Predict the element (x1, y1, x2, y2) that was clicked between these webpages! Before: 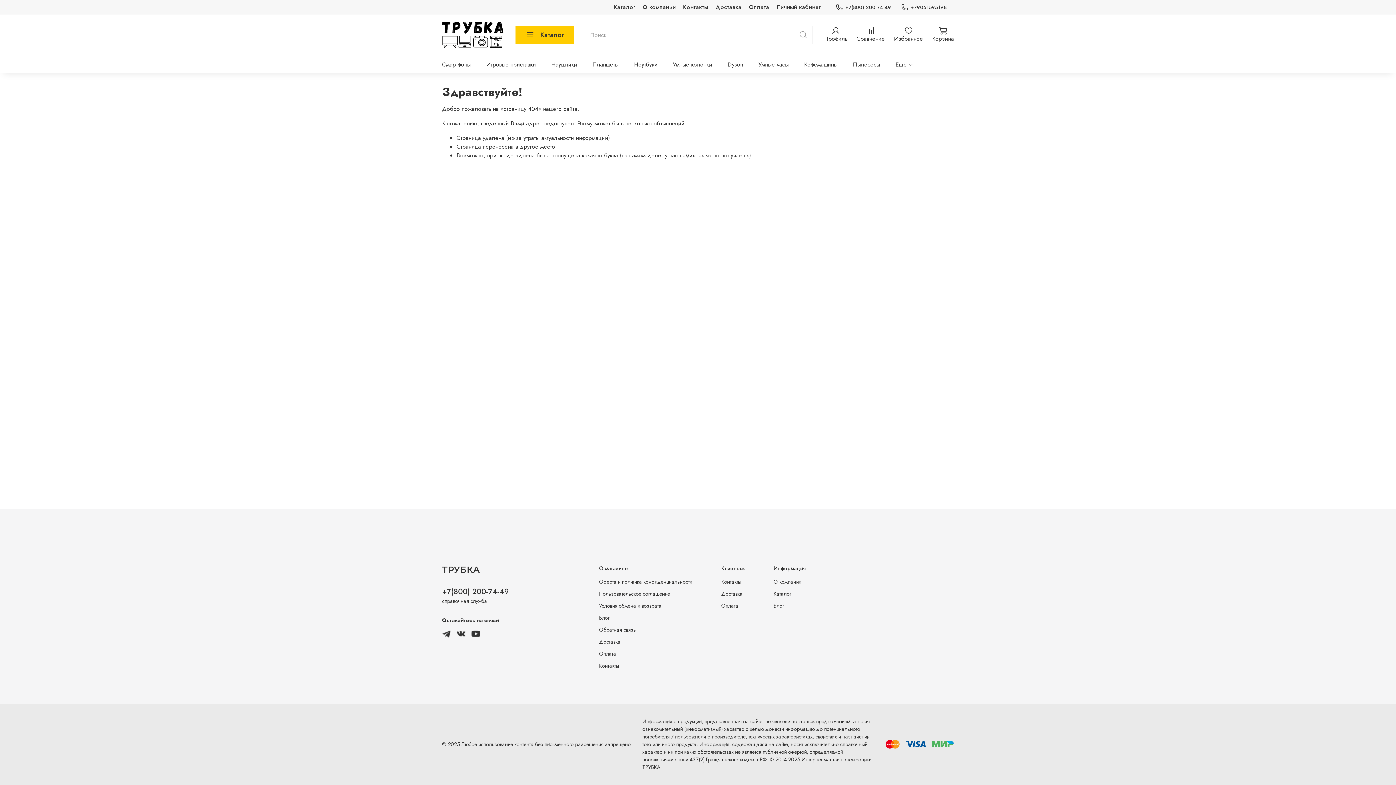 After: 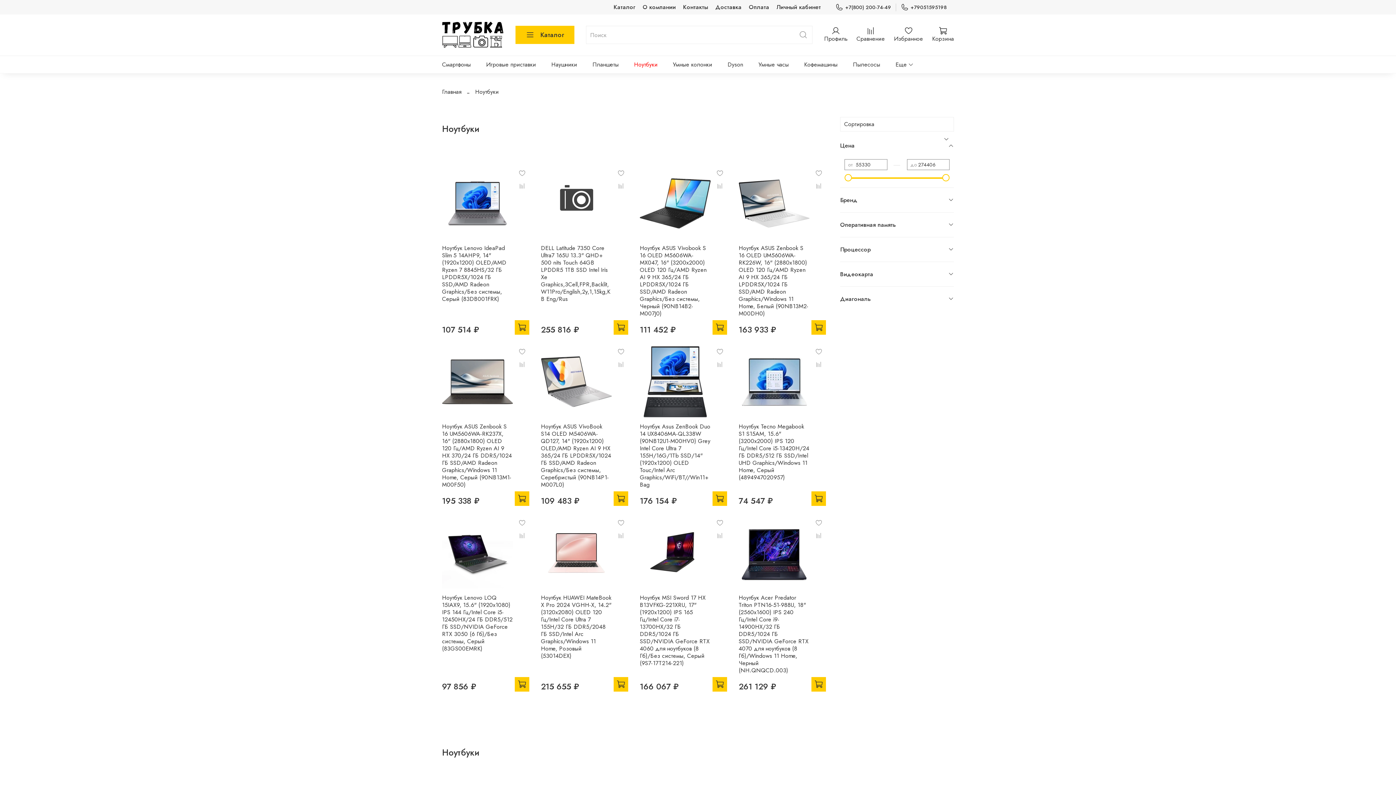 Action: bbox: (634, 58, 657, 70) label: Ноутбуки